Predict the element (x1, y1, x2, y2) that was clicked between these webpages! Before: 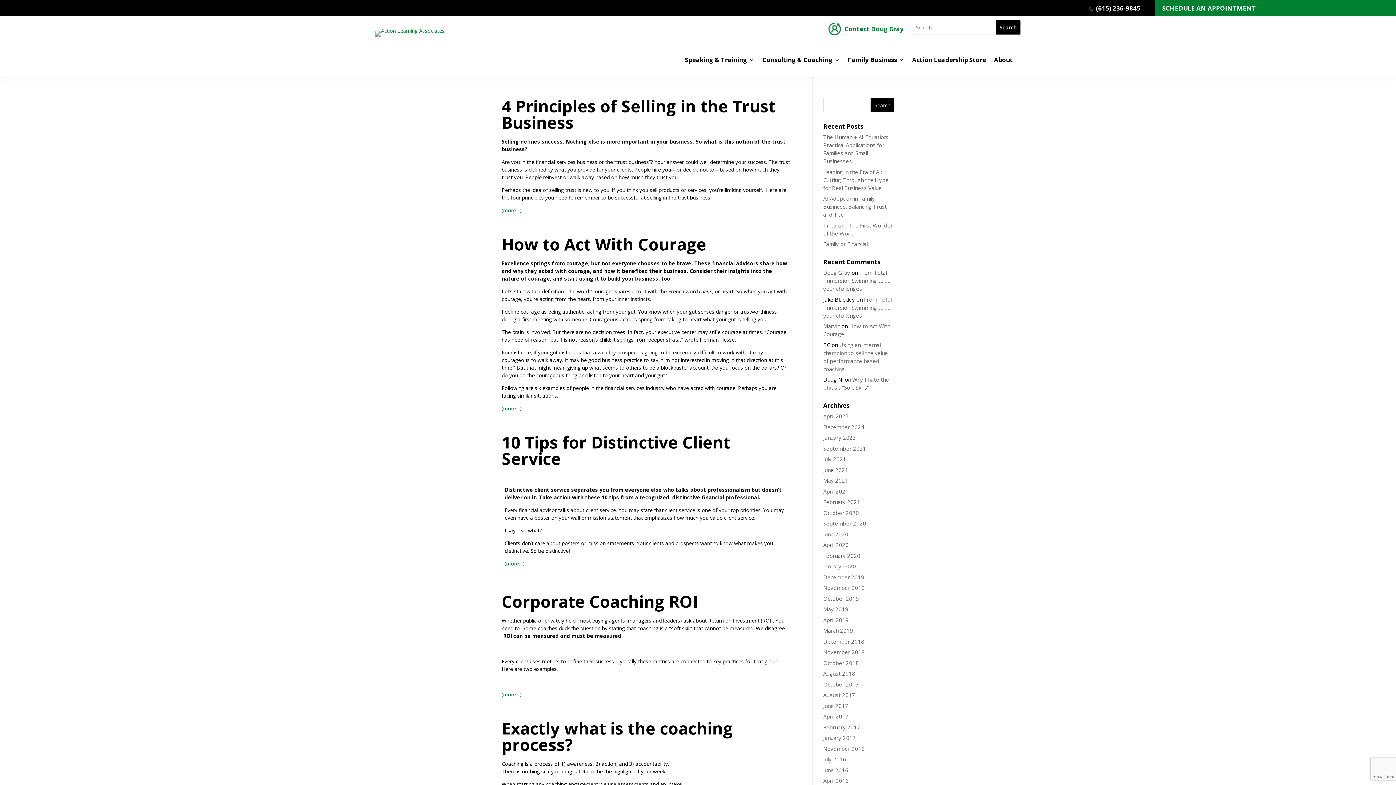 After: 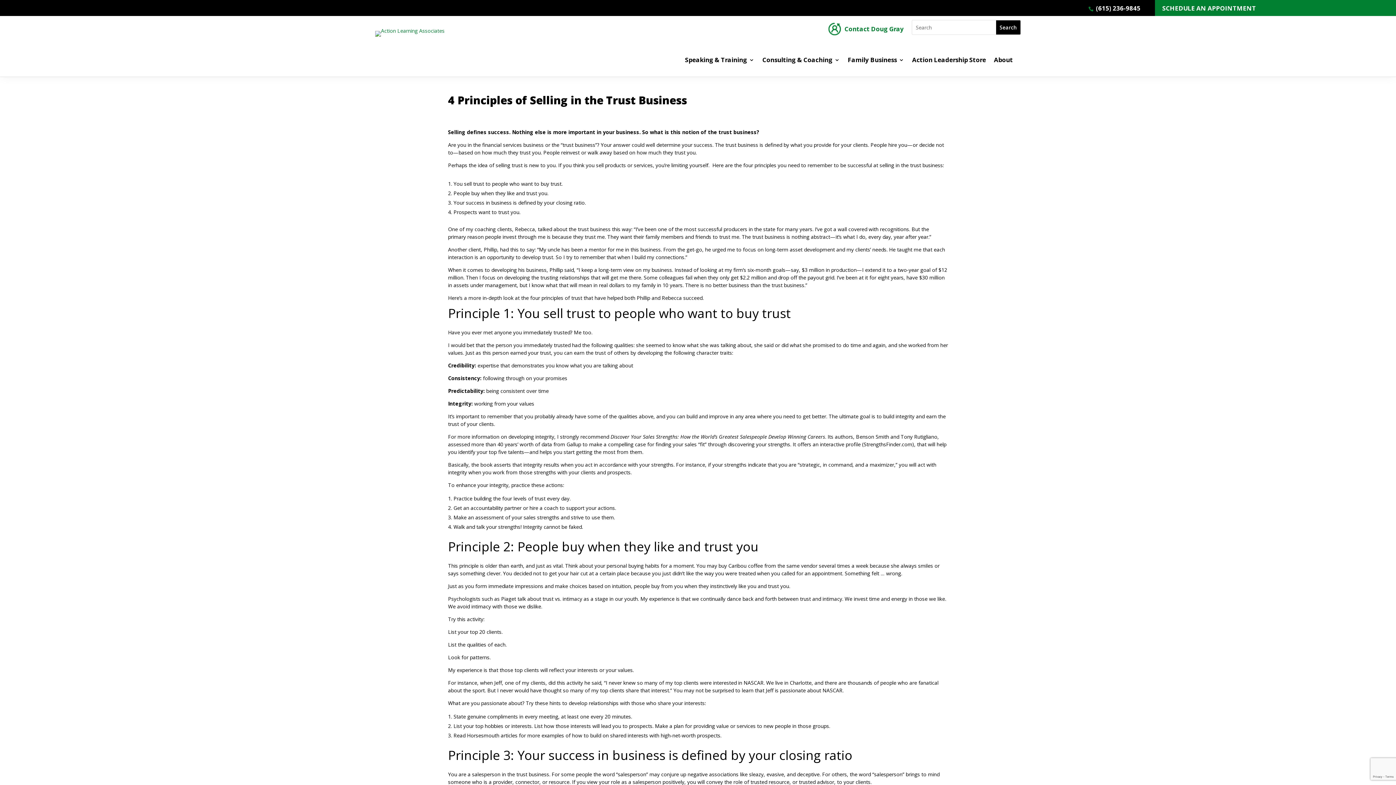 Action: label: 4 Principles of Selling in the Trust Business bbox: (501, 94, 775, 133)